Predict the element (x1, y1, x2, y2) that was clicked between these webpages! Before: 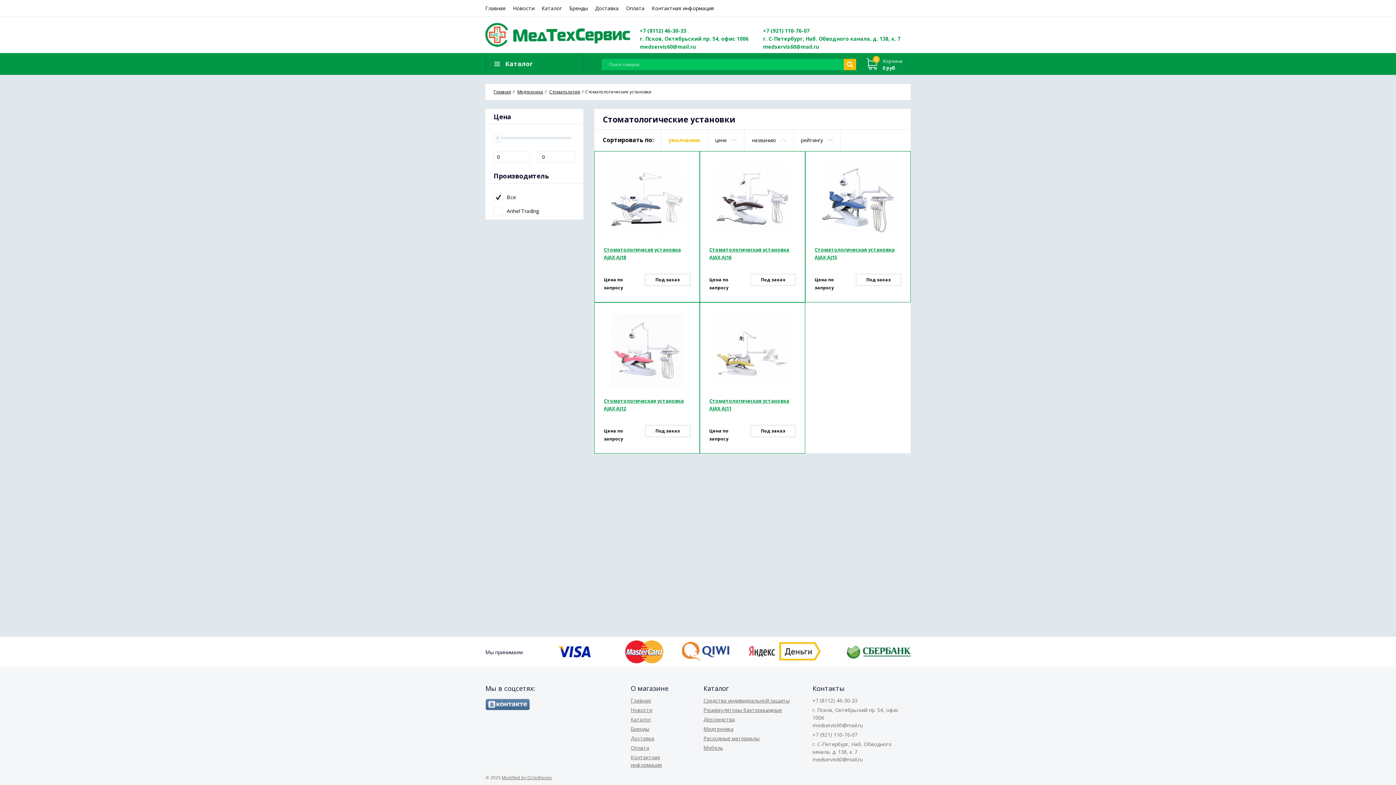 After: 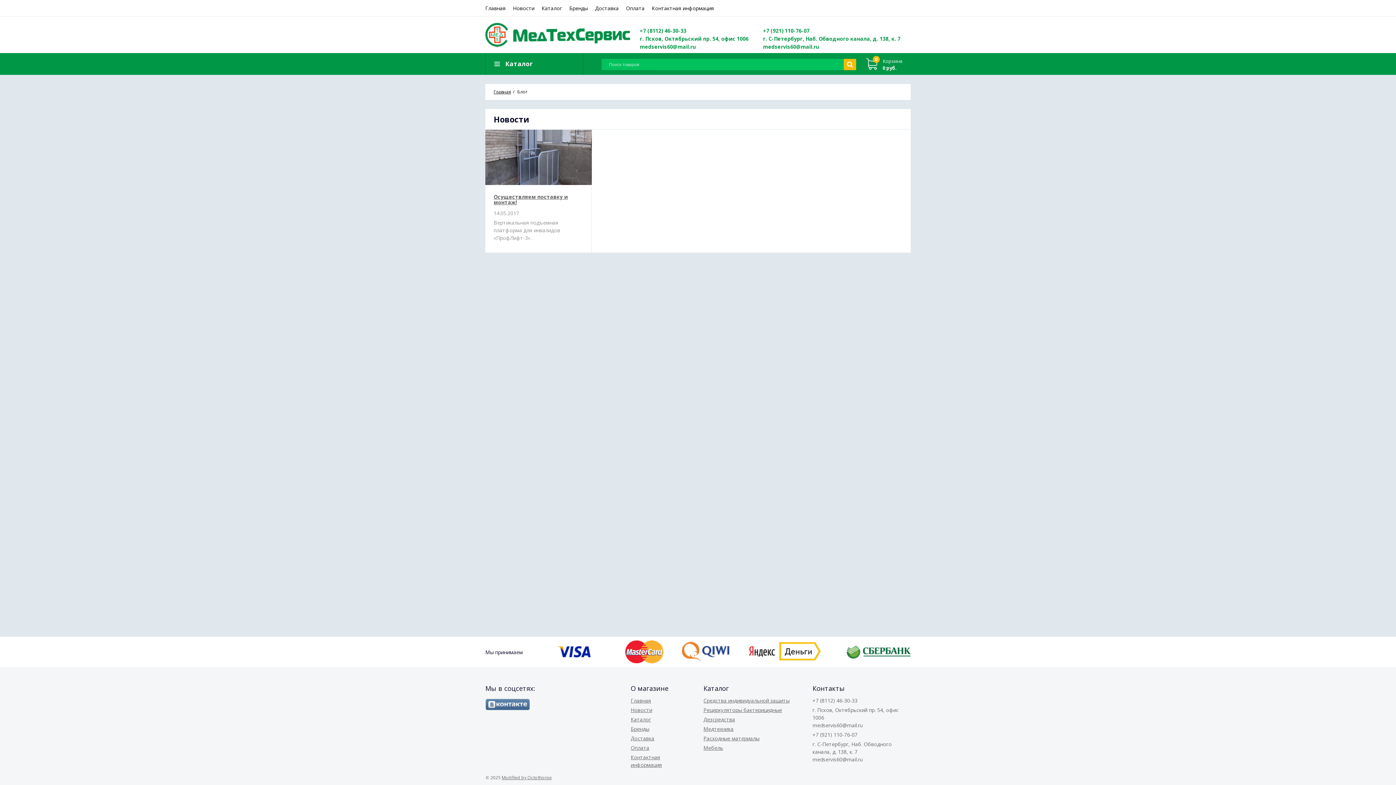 Action: bbox: (509, 0, 538, 16) label: Новости